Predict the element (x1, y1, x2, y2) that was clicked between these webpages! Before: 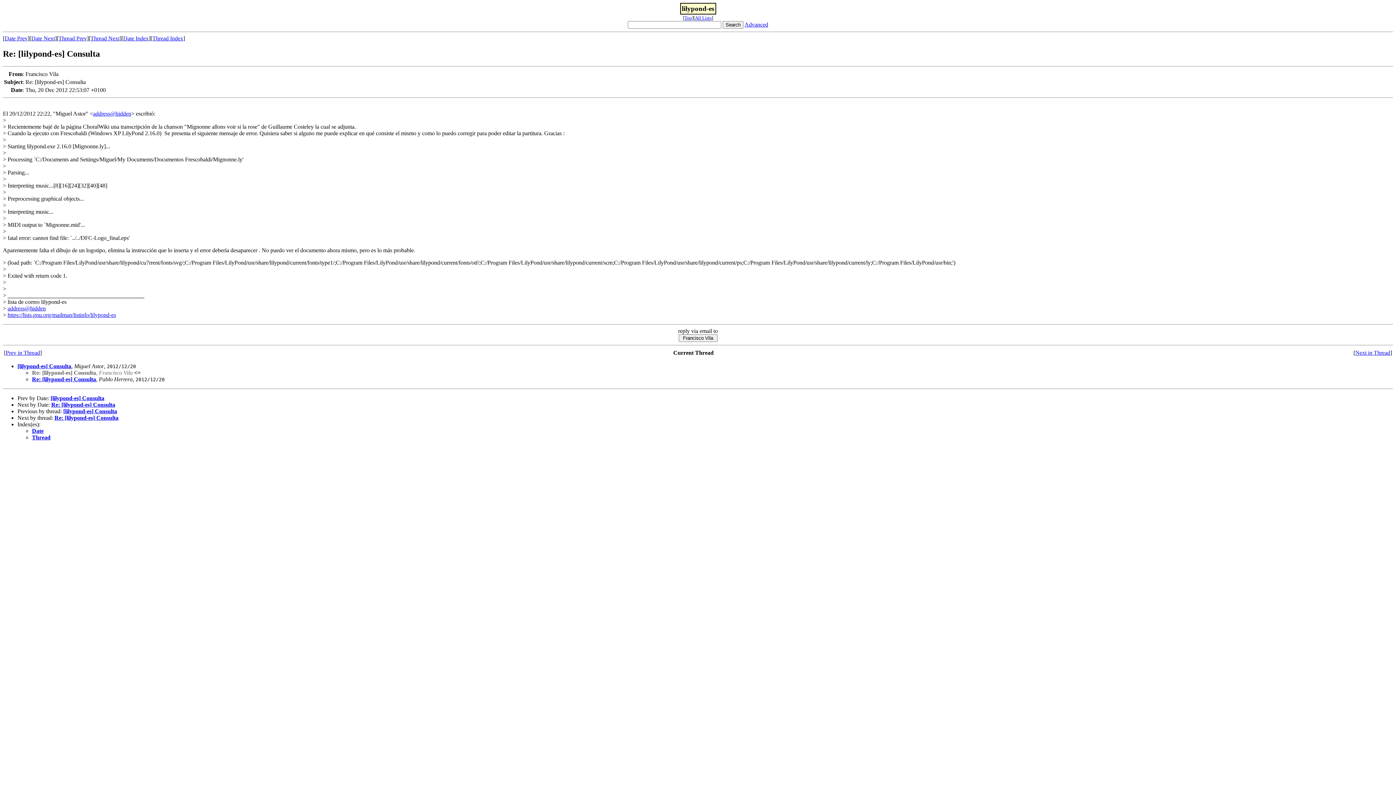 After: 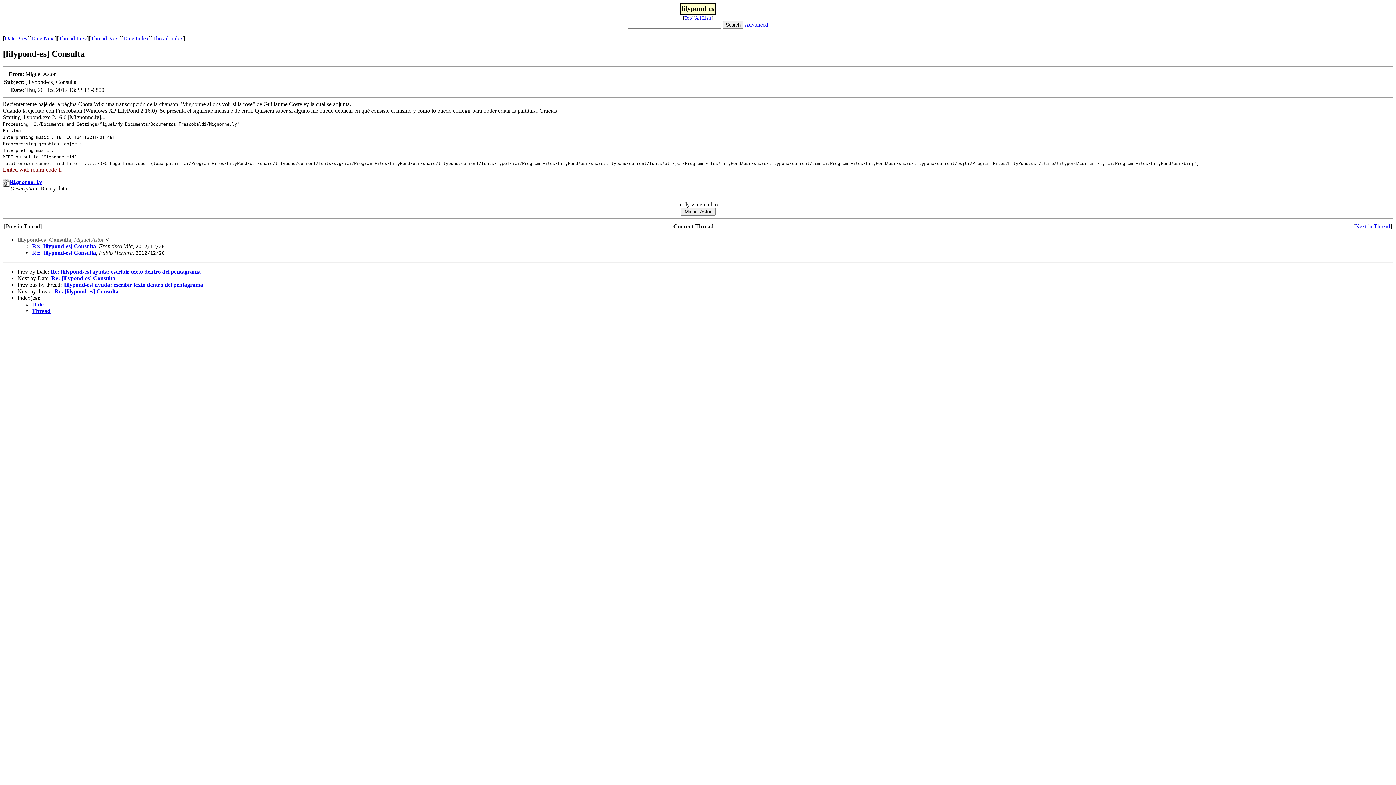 Action: bbox: (4, 35, 27, 41) label: Date Prev